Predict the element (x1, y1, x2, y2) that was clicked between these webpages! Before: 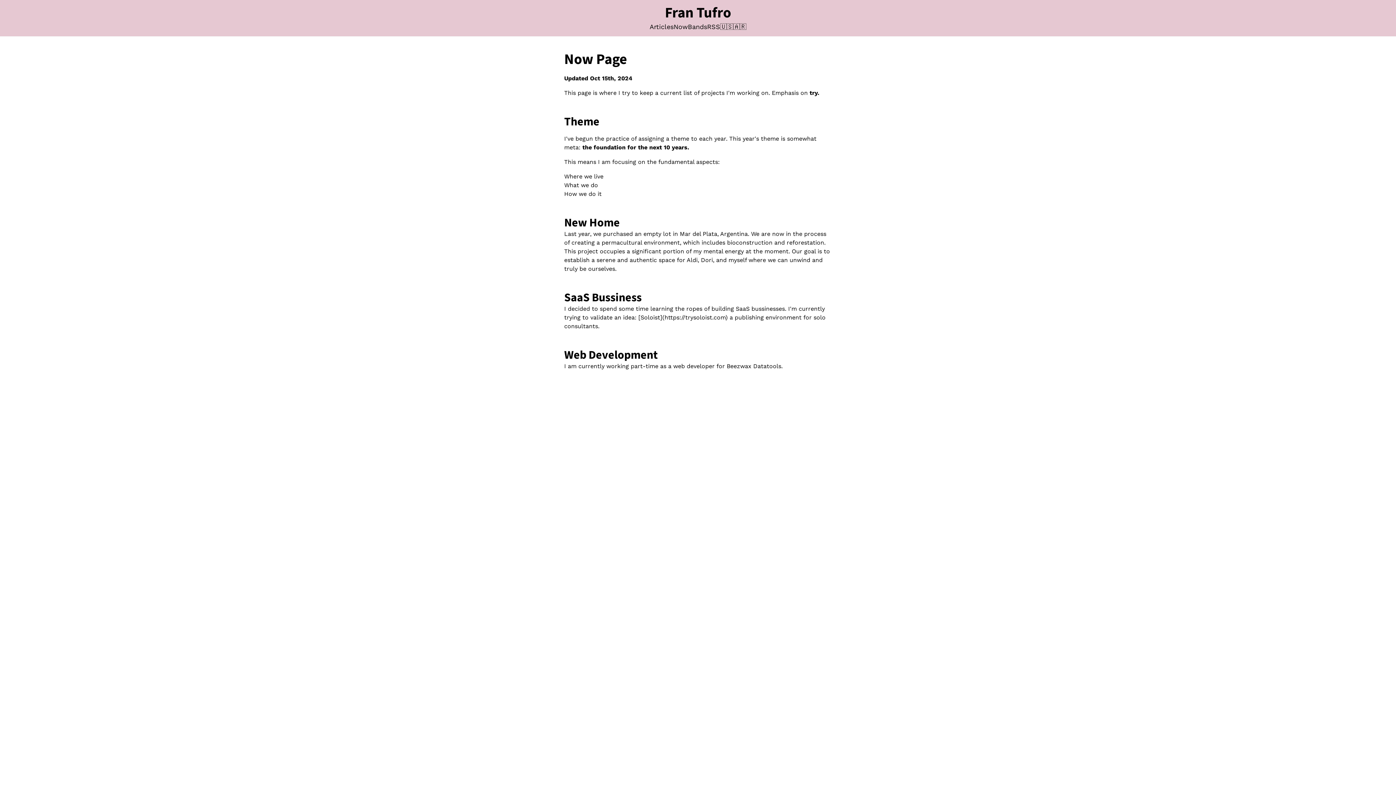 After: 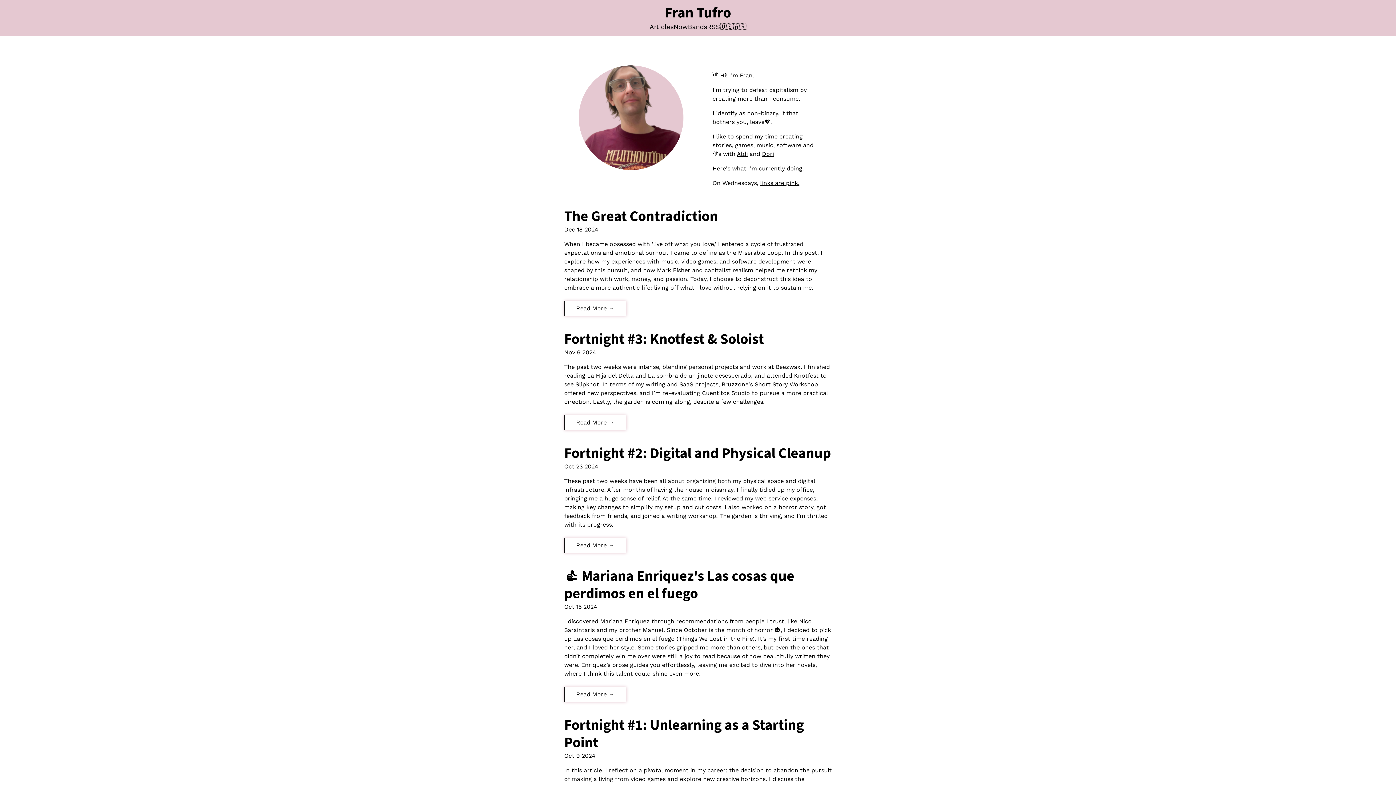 Action: bbox: (649, 22, 673, 30) label: Articles